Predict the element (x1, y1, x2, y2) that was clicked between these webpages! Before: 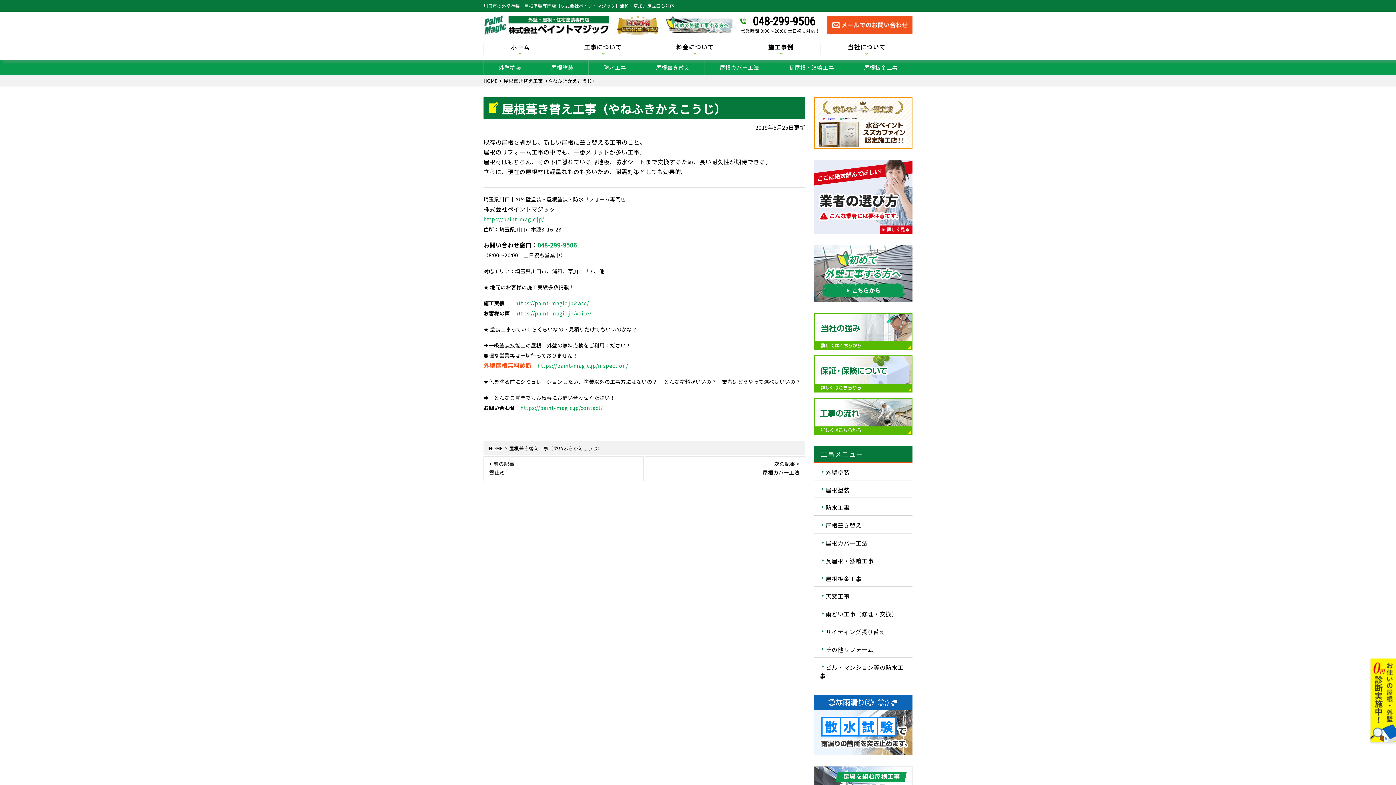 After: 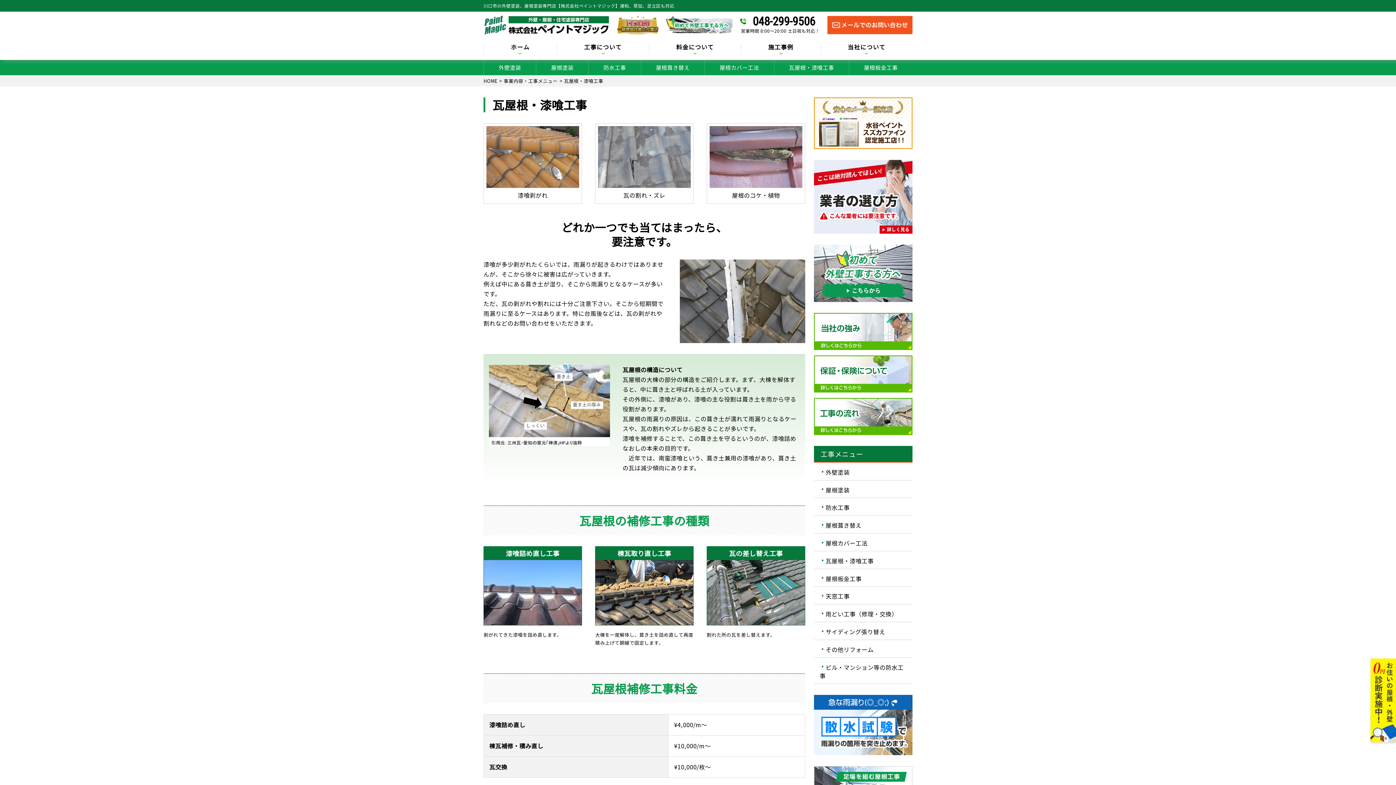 Action: label: 瓦屋根・漆喰工事 bbox: (814, 551, 912, 568)